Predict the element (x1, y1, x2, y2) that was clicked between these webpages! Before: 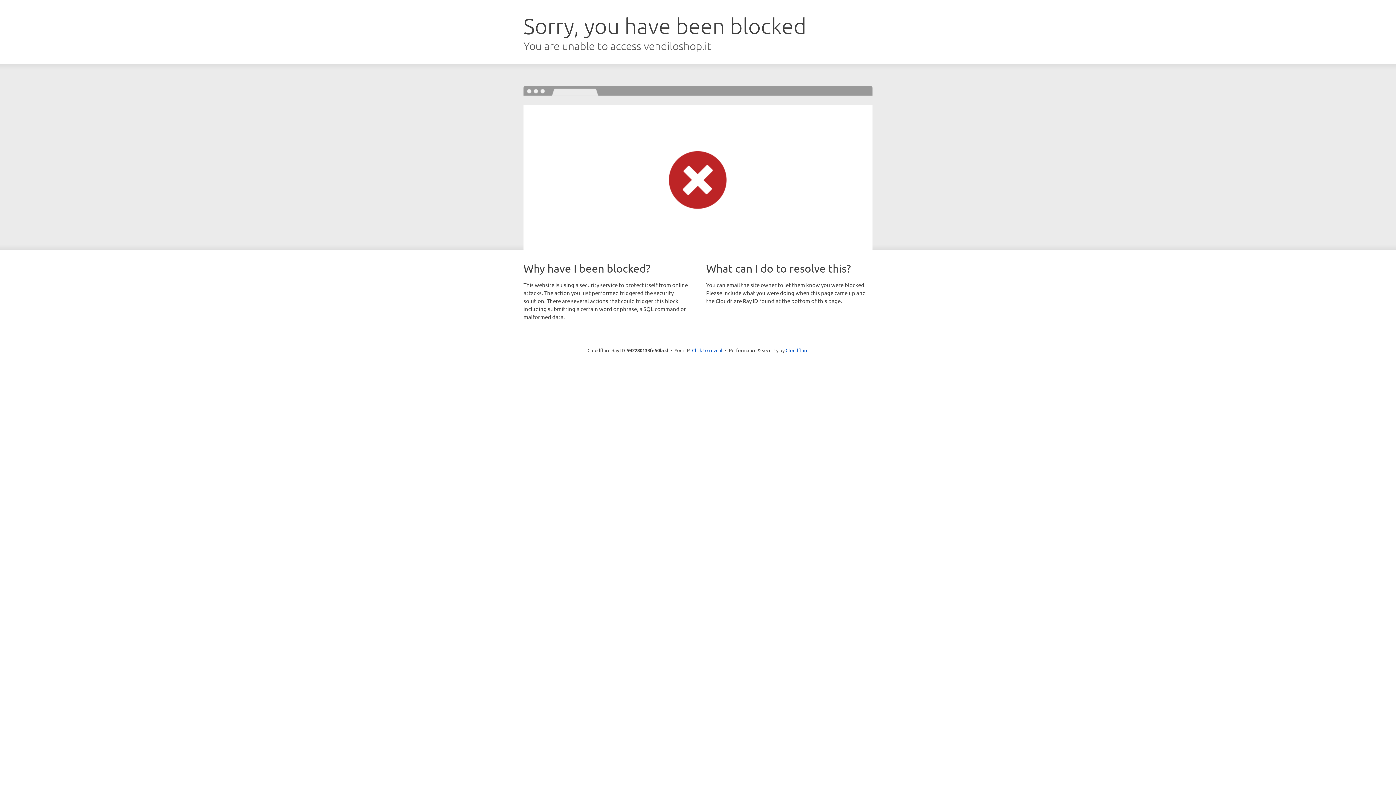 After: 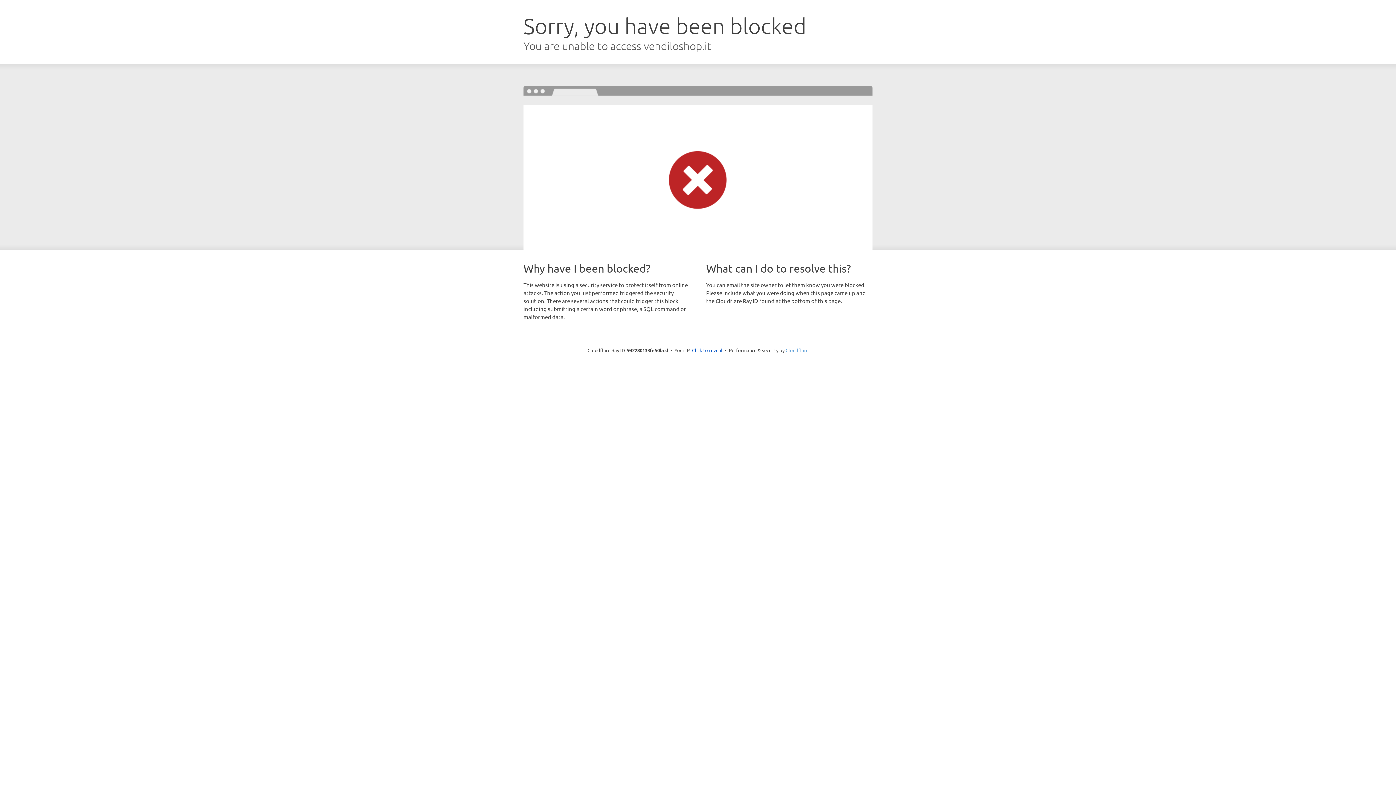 Action: bbox: (785, 347, 808, 353) label: Cloudflare